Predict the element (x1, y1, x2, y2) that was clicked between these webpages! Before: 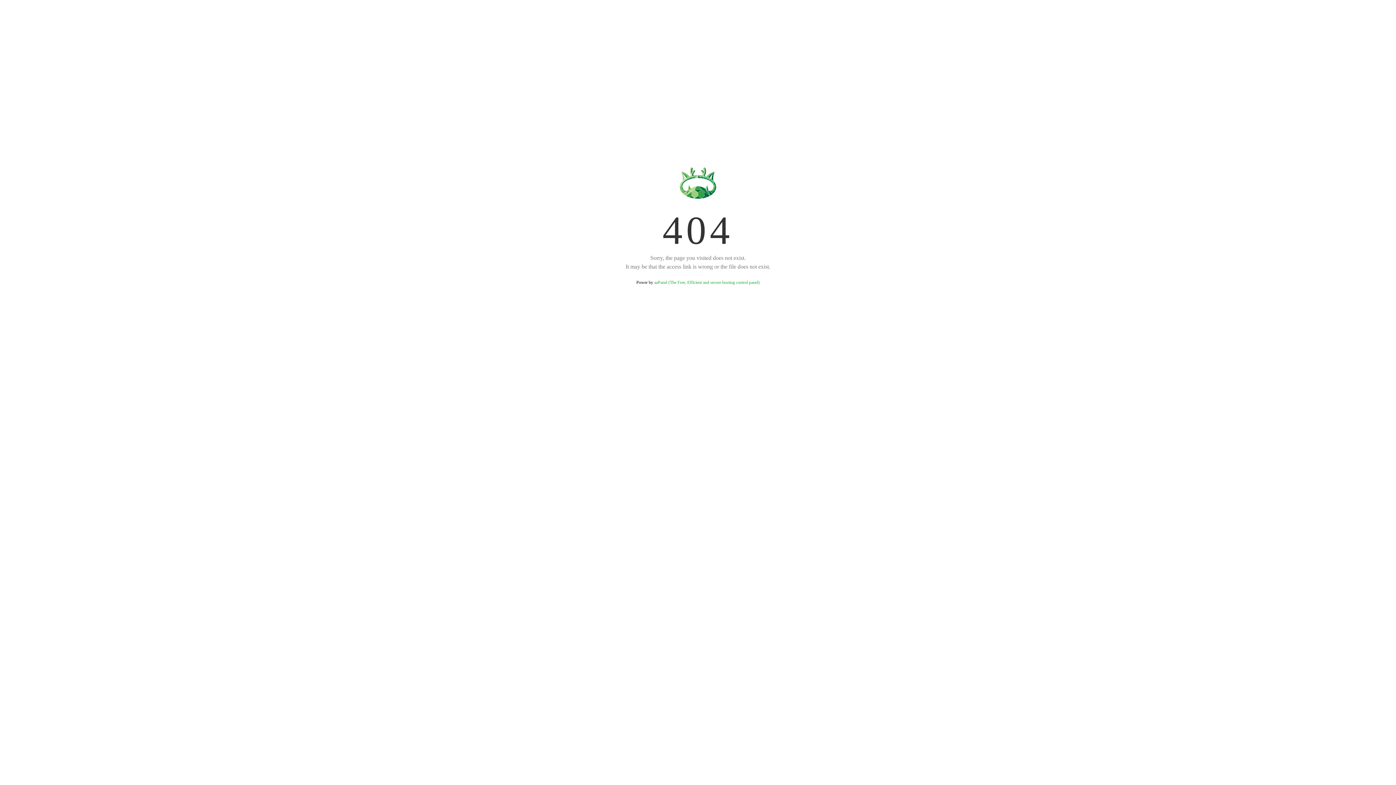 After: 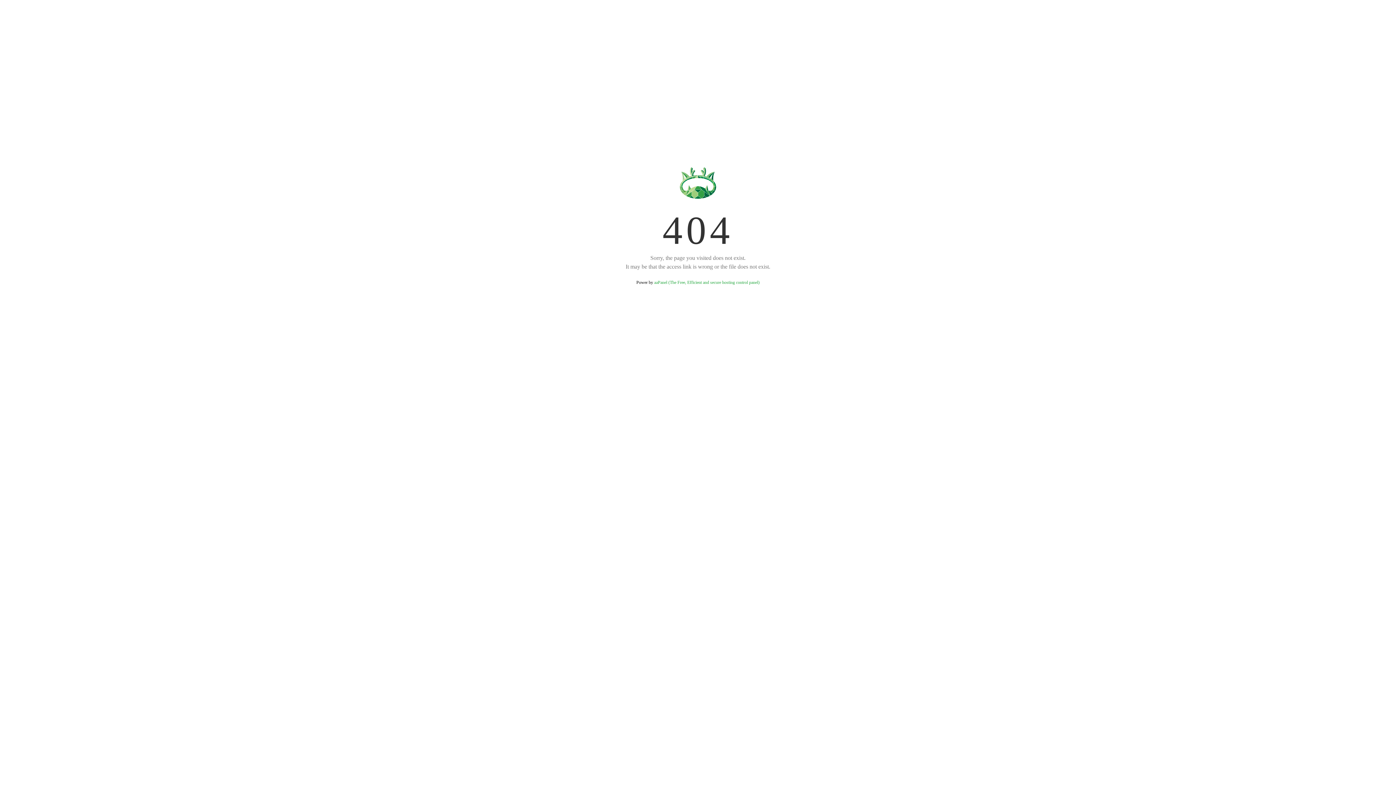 Action: label: aaPanel (The Free, Efficient and secure hosting control panel) bbox: (654, 280, 759, 285)